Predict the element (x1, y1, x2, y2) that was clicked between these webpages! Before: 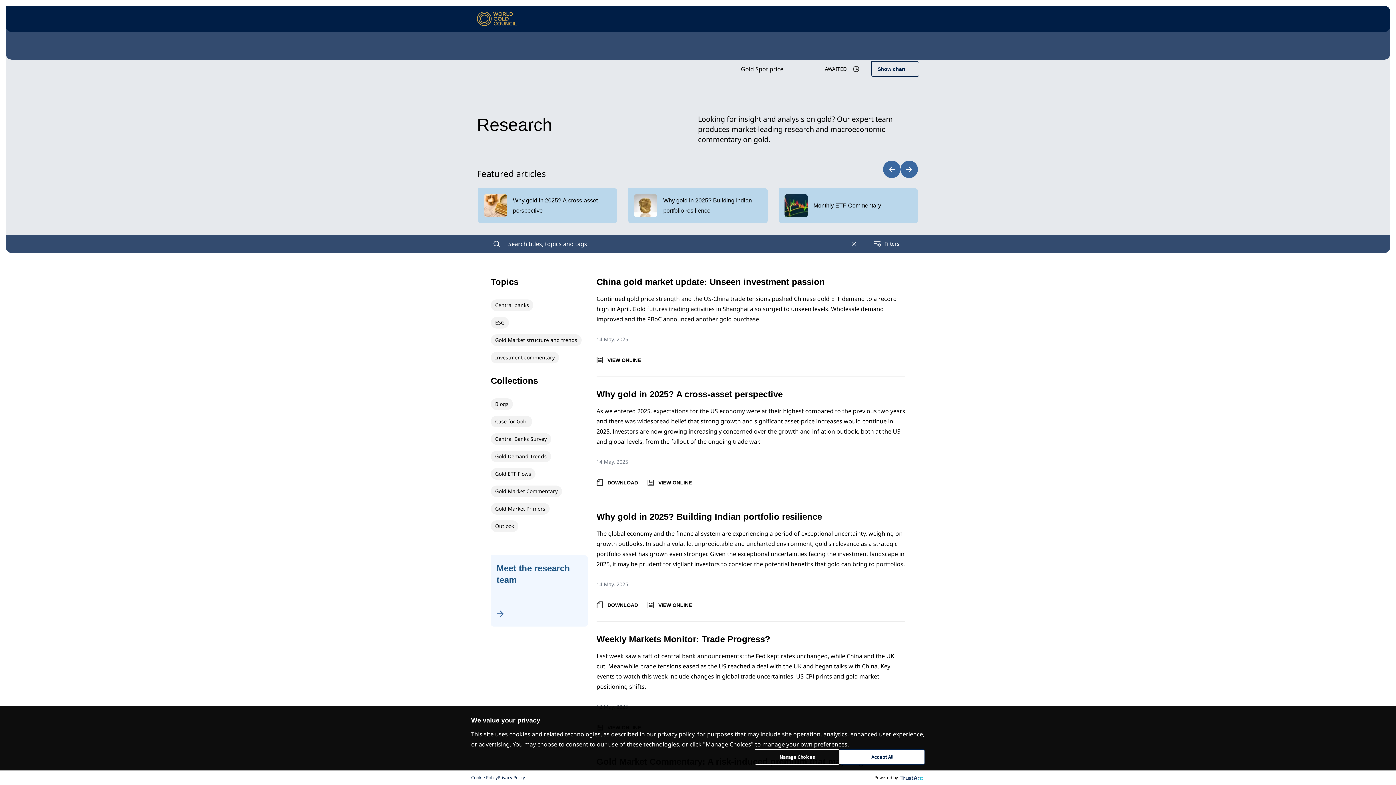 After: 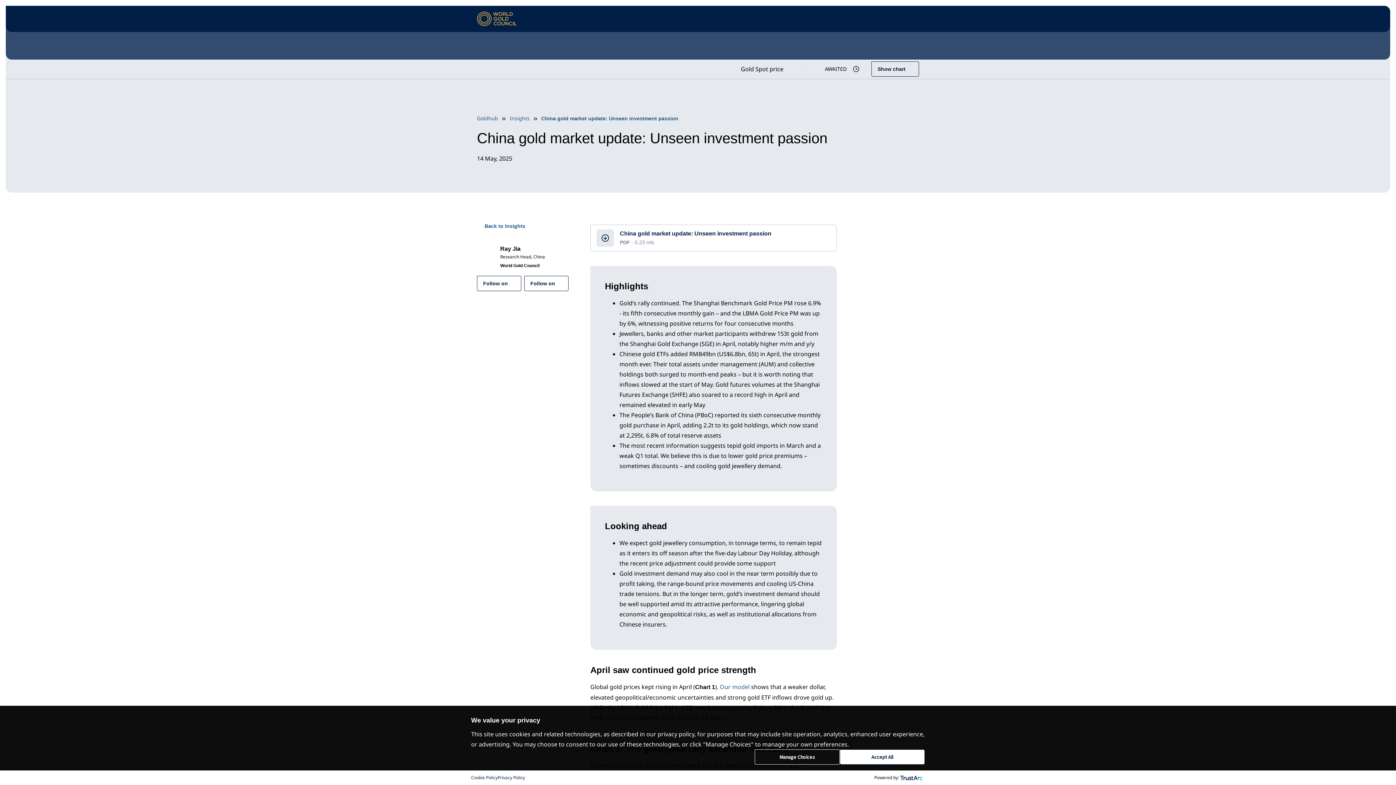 Action: label: China gold market update: Unseen investment passion bbox: (596, 277, 825, 286)